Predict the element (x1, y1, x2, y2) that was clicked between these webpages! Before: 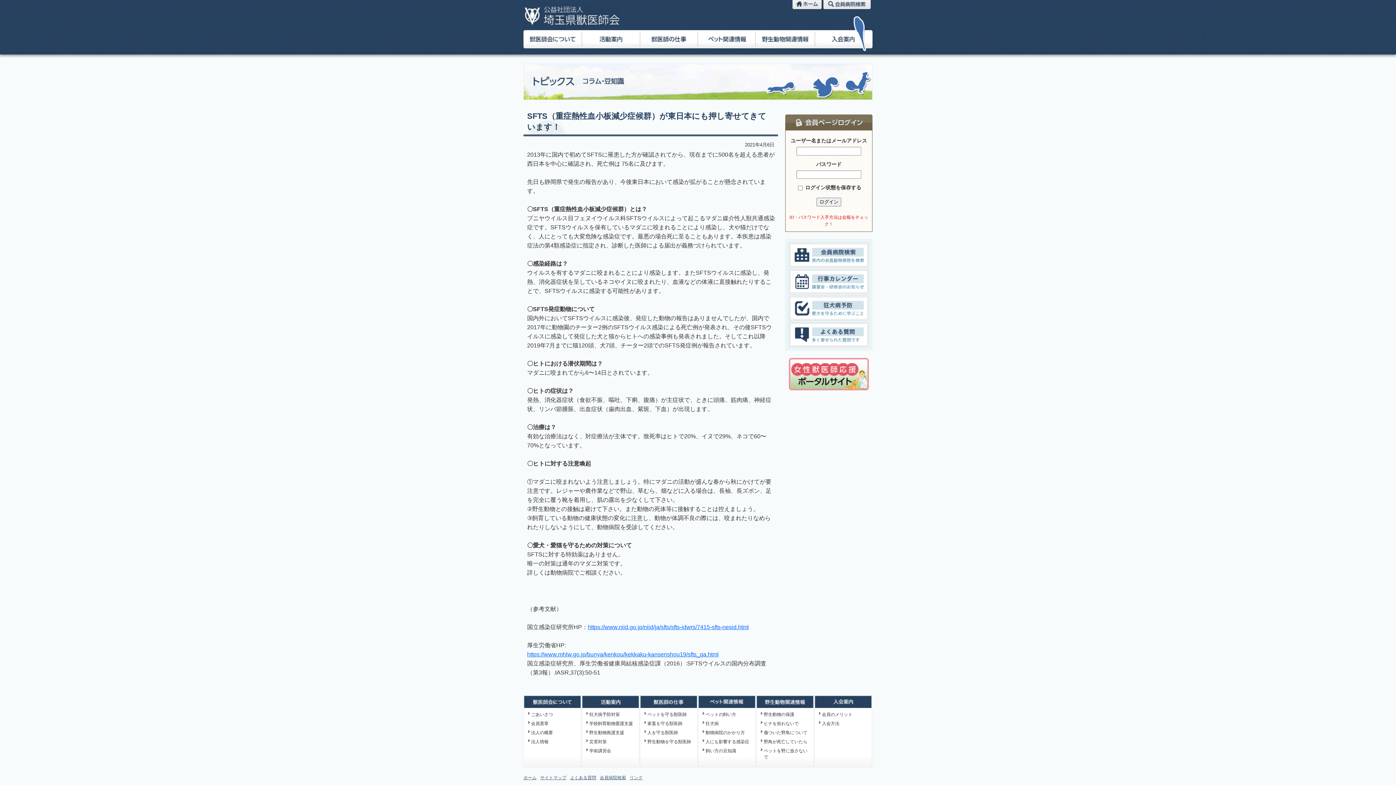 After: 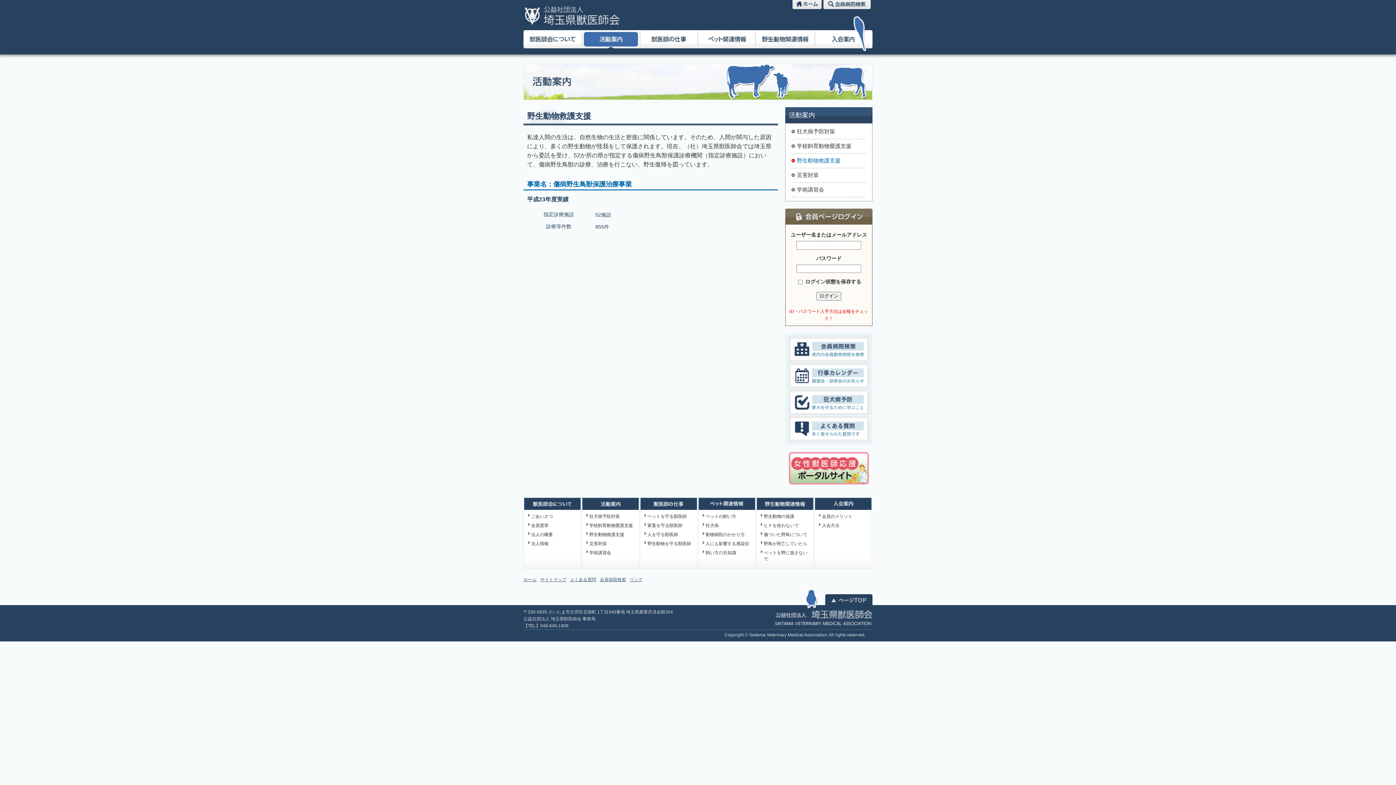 Action: label: 野生動物救護支援 bbox: (589, 730, 624, 735)